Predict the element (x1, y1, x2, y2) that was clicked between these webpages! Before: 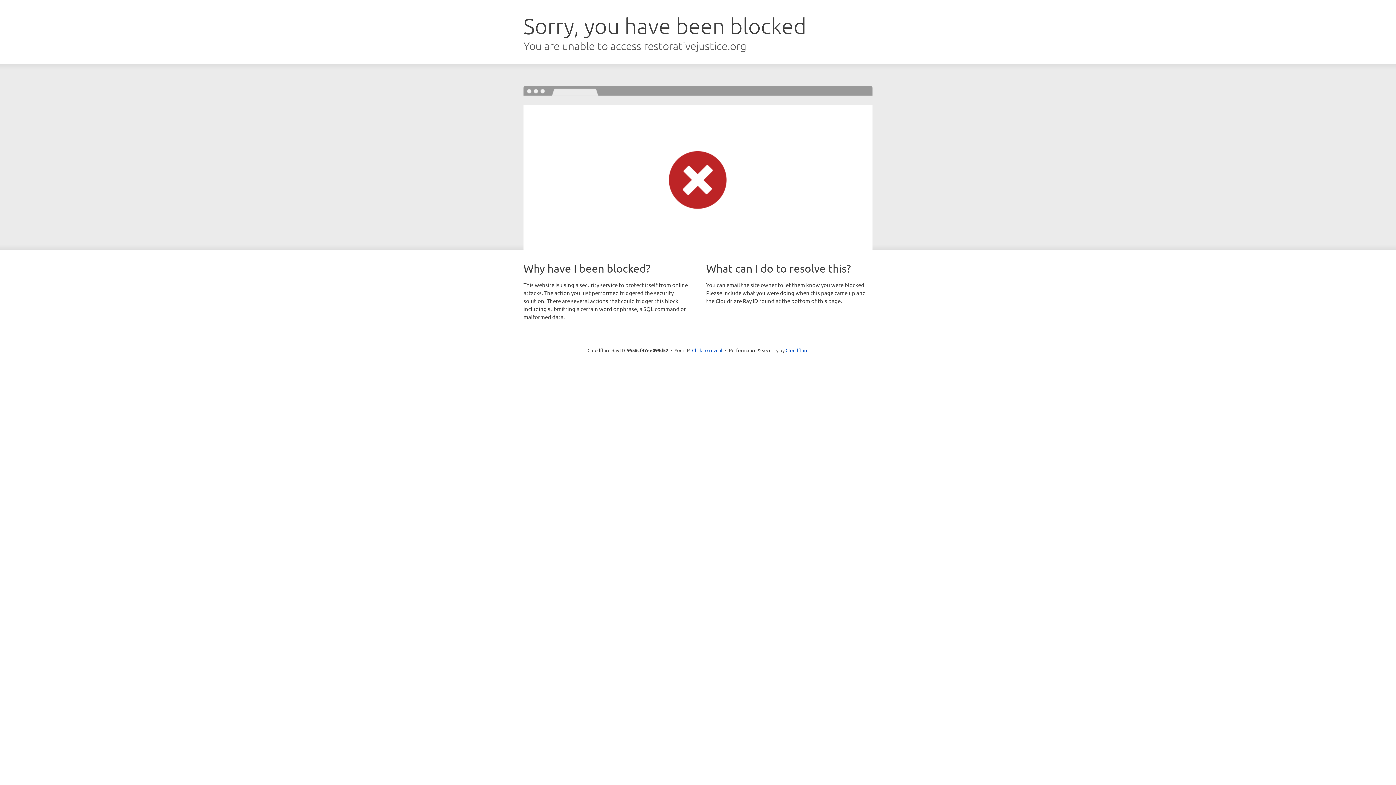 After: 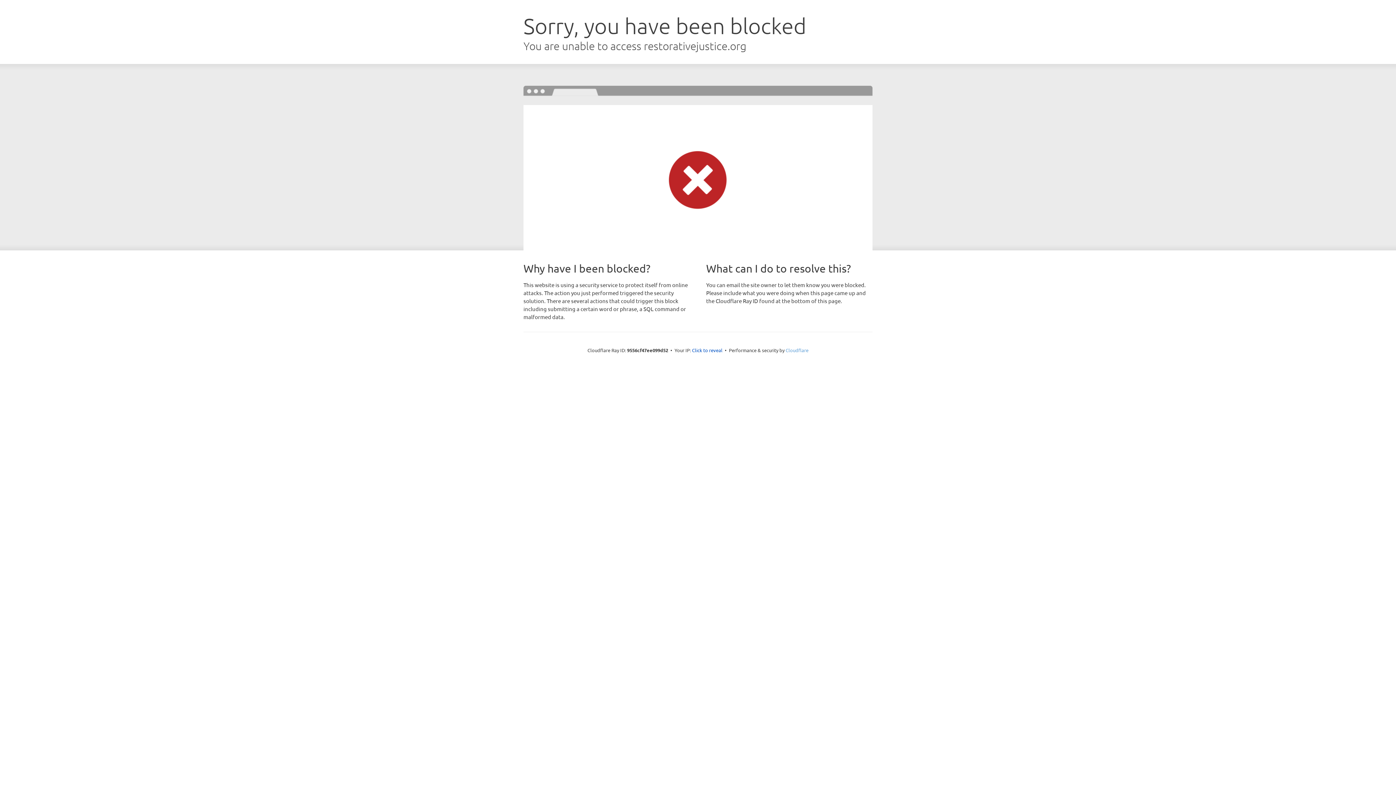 Action: label: Cloudflare bbox: (785, 347, 808, 353)